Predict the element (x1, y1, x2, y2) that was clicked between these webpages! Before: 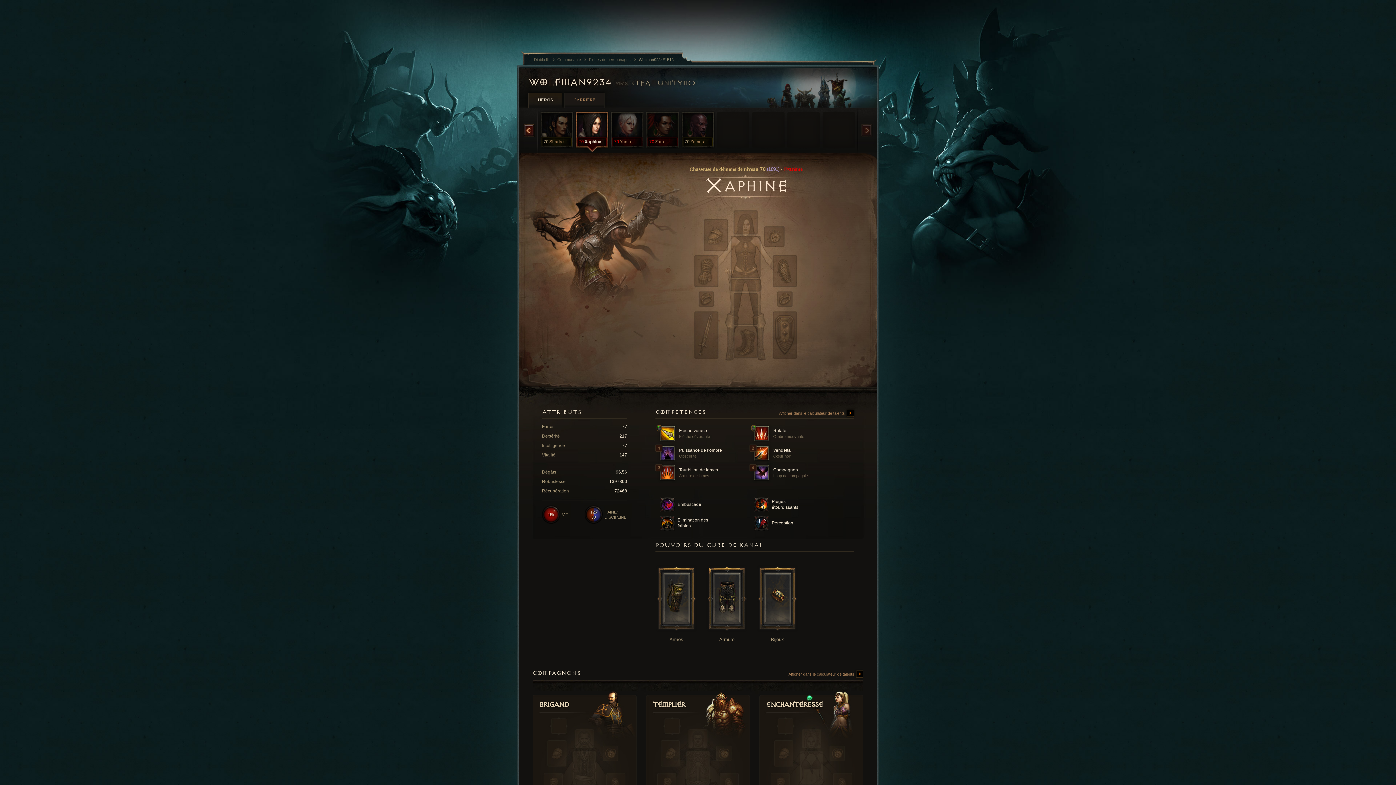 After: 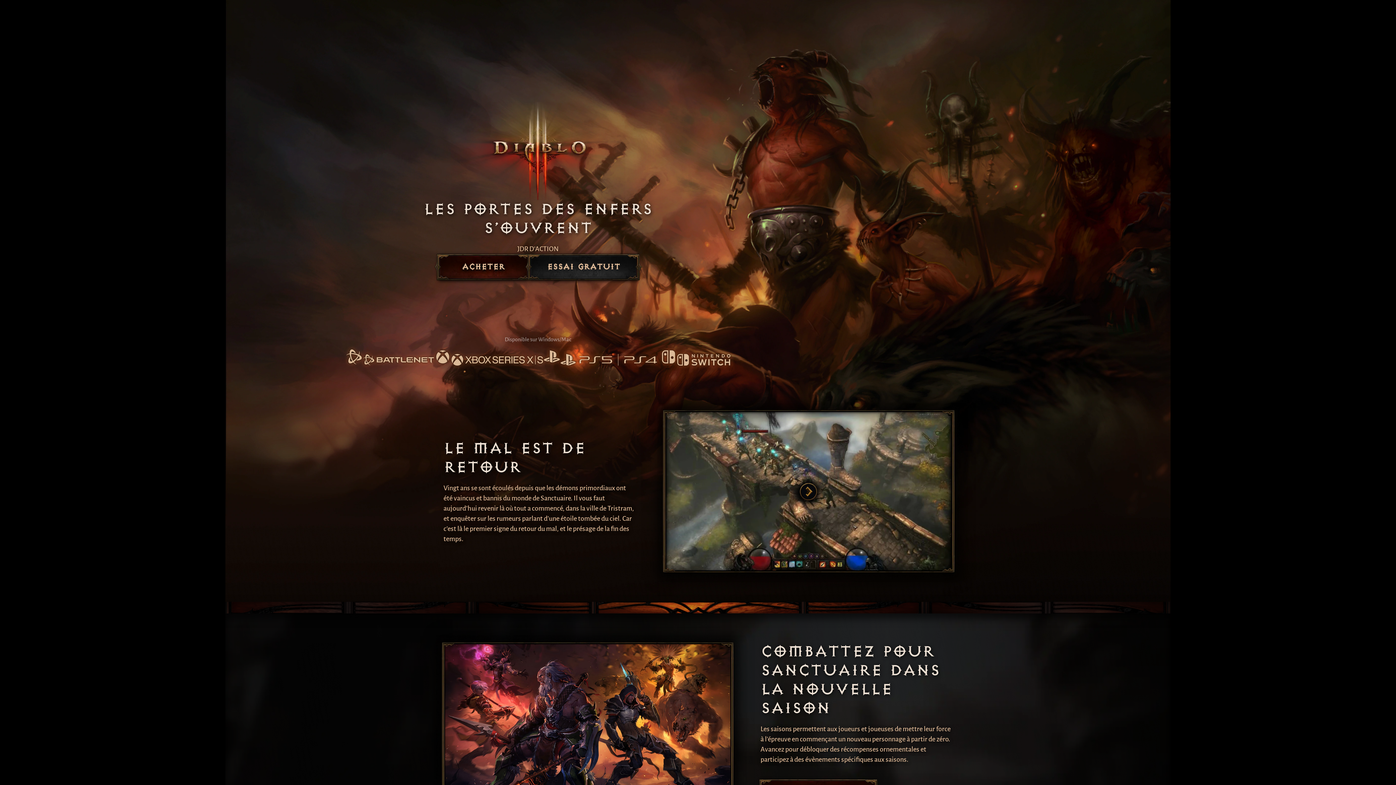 Action: bbox: (754, 516, 844, 530) label:  Perception